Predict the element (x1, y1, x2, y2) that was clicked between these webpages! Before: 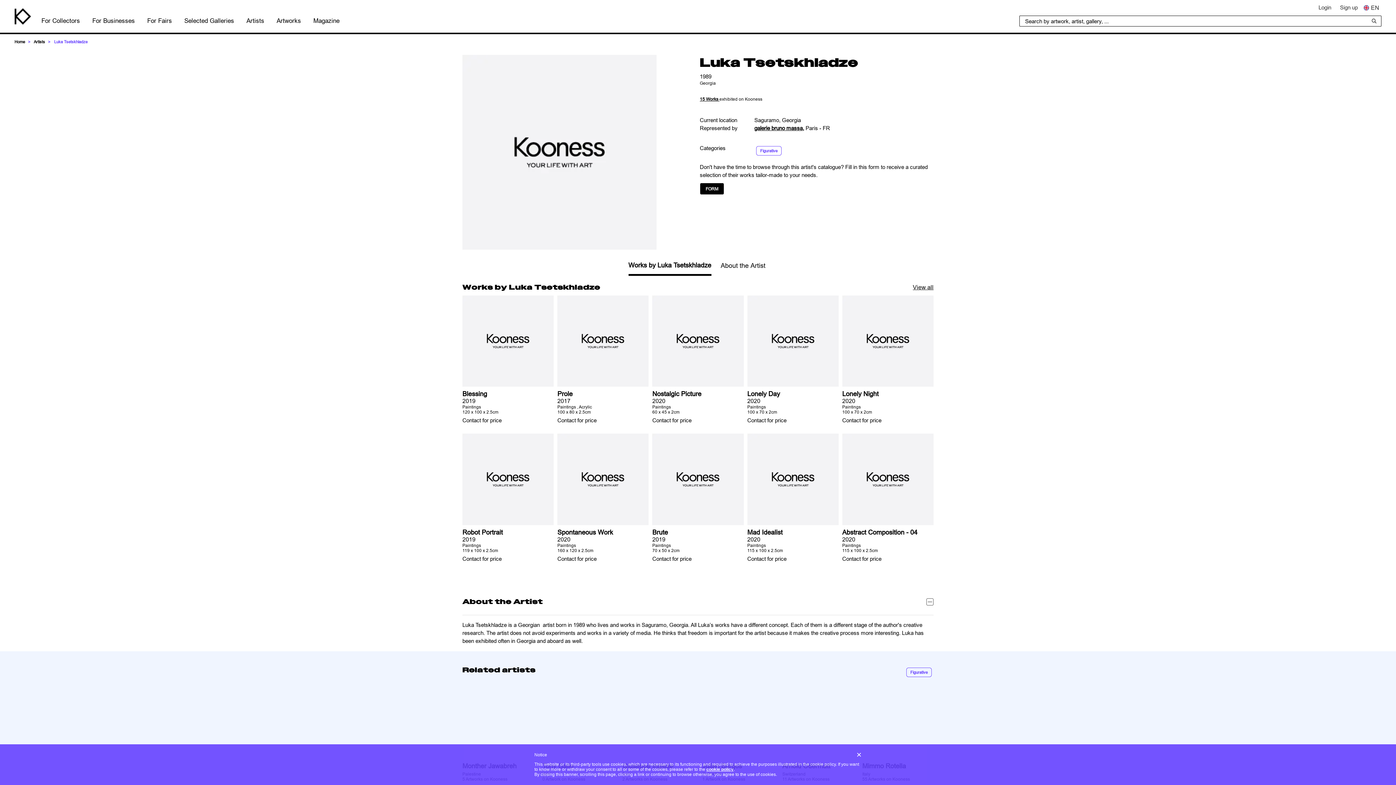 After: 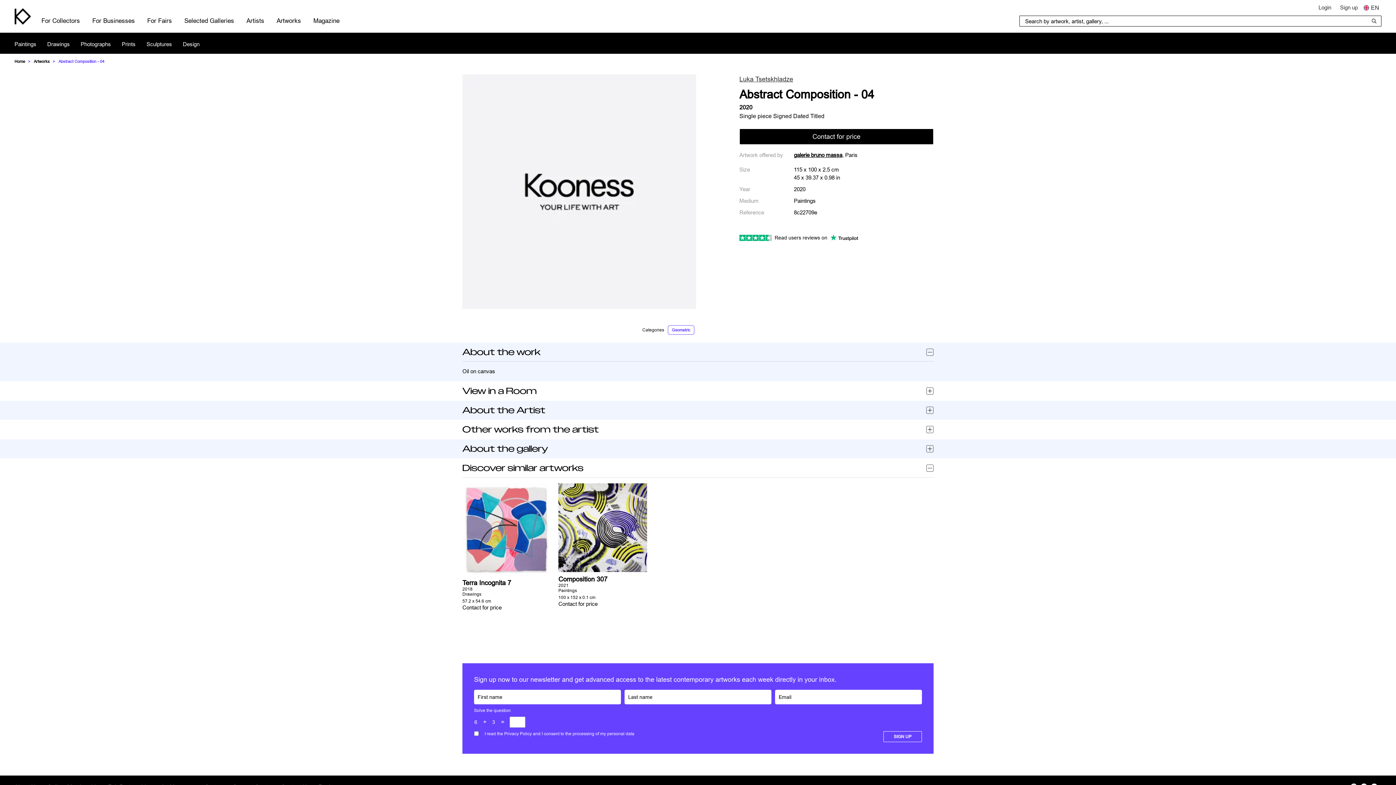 Action: bbox: (842, 475, 933, 482)